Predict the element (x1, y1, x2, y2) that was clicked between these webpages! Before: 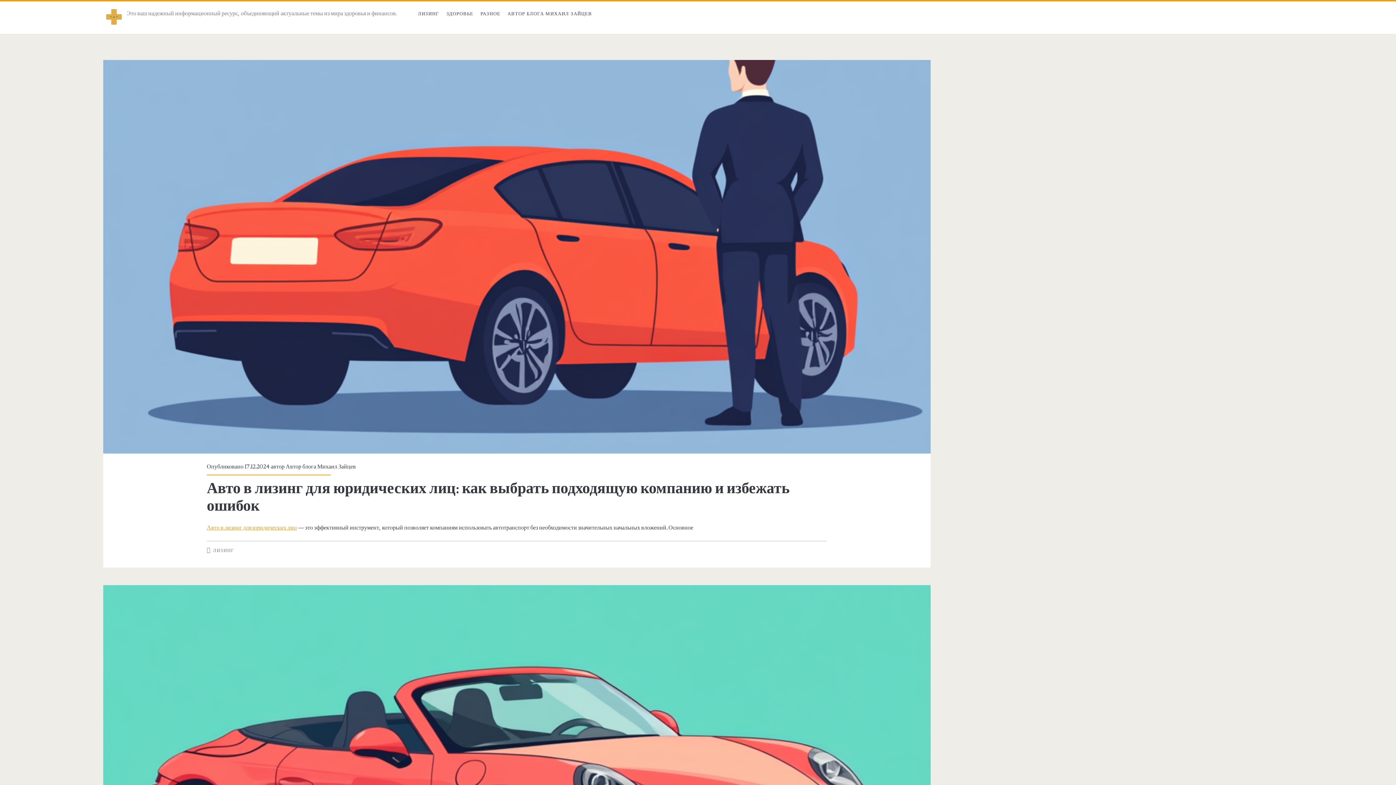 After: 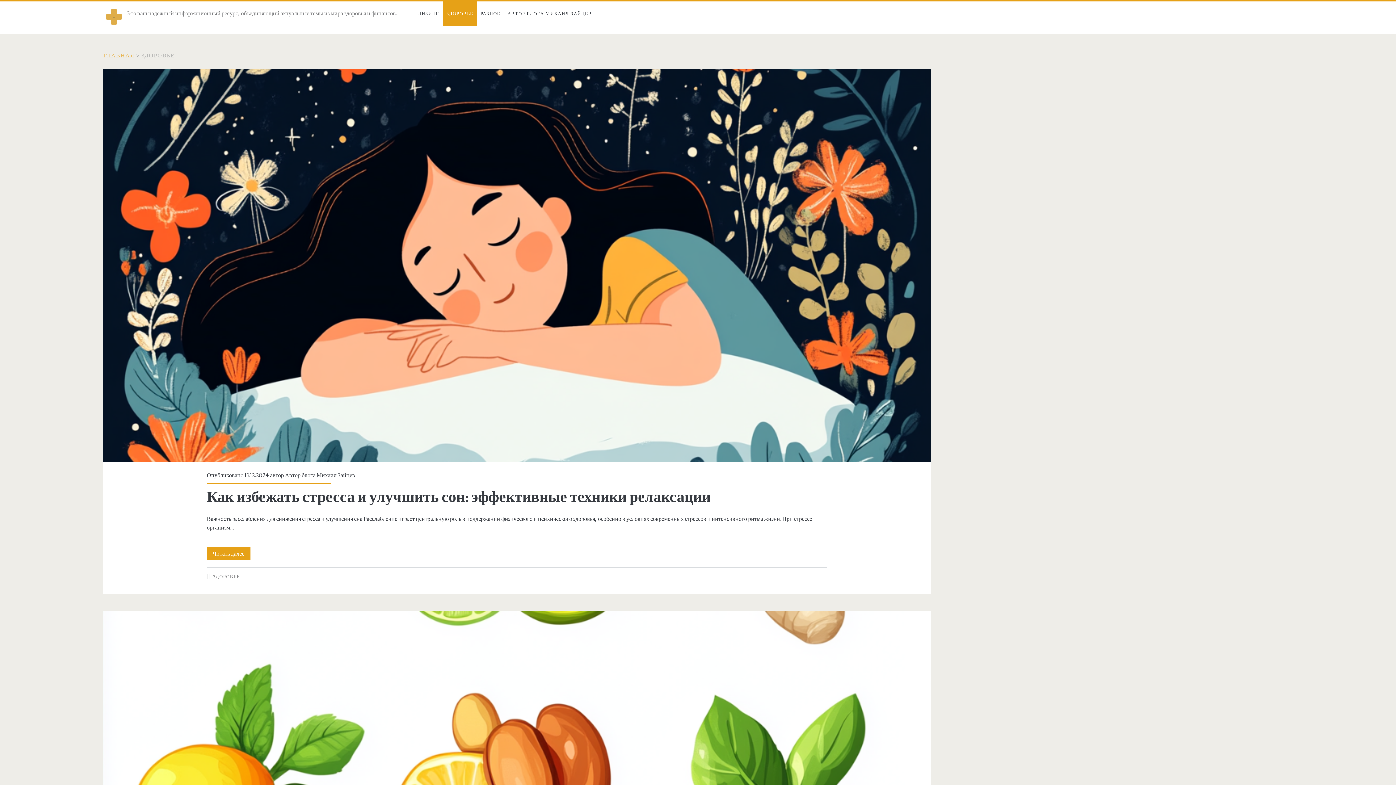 Action: label: ЗДОРОВЬЕ bbox: (442, 1, 477, 26)